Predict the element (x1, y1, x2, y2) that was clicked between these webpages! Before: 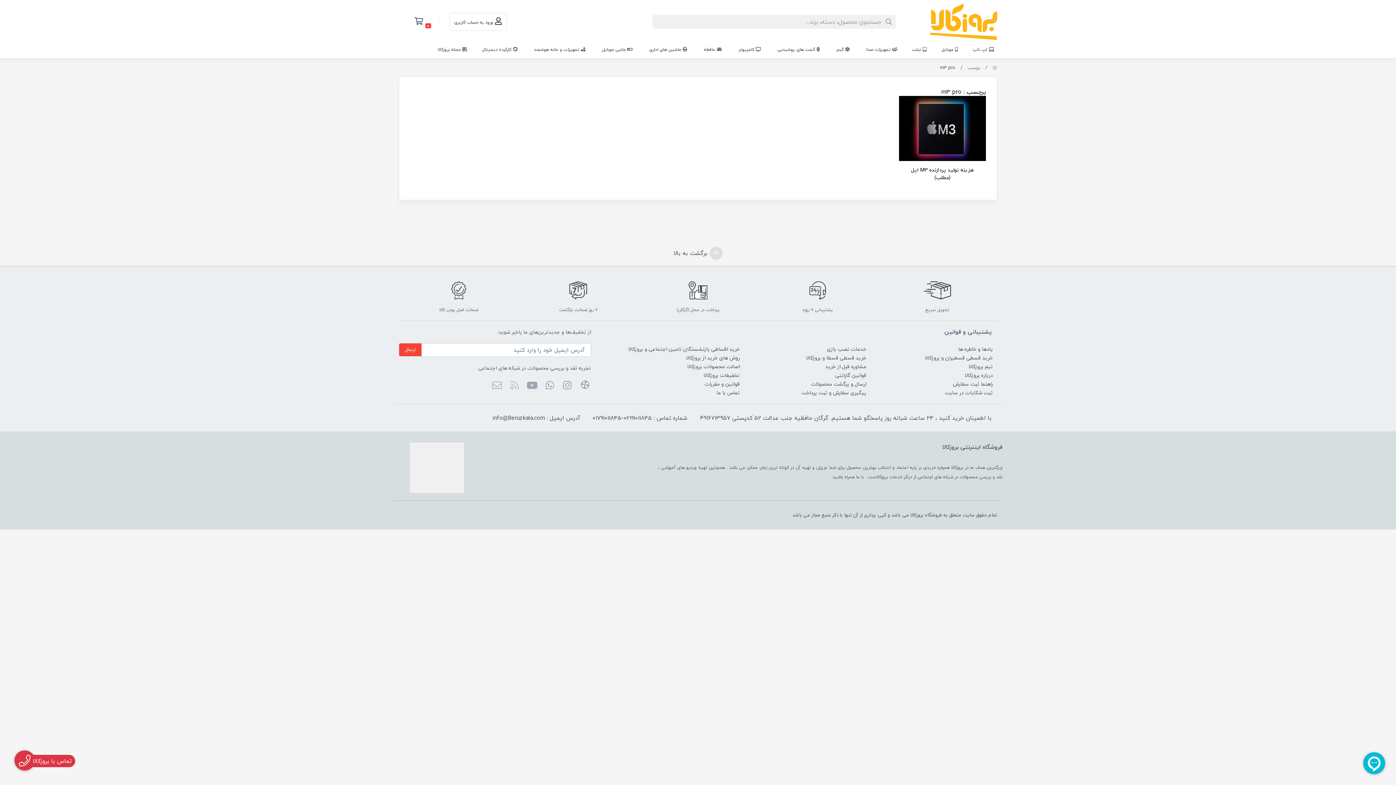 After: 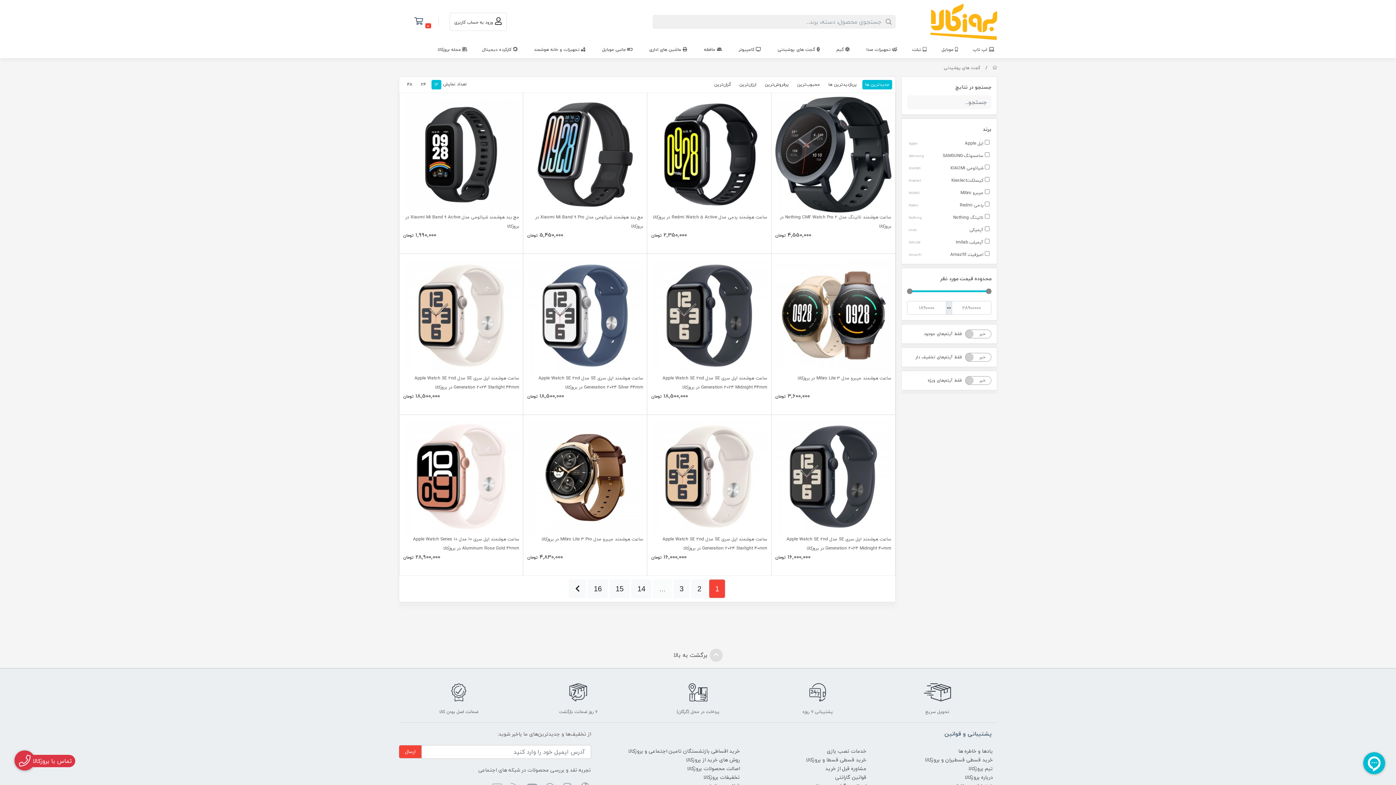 Action: bbox: (773, 43, 824, 58) label:  گجت های پوشیدنی